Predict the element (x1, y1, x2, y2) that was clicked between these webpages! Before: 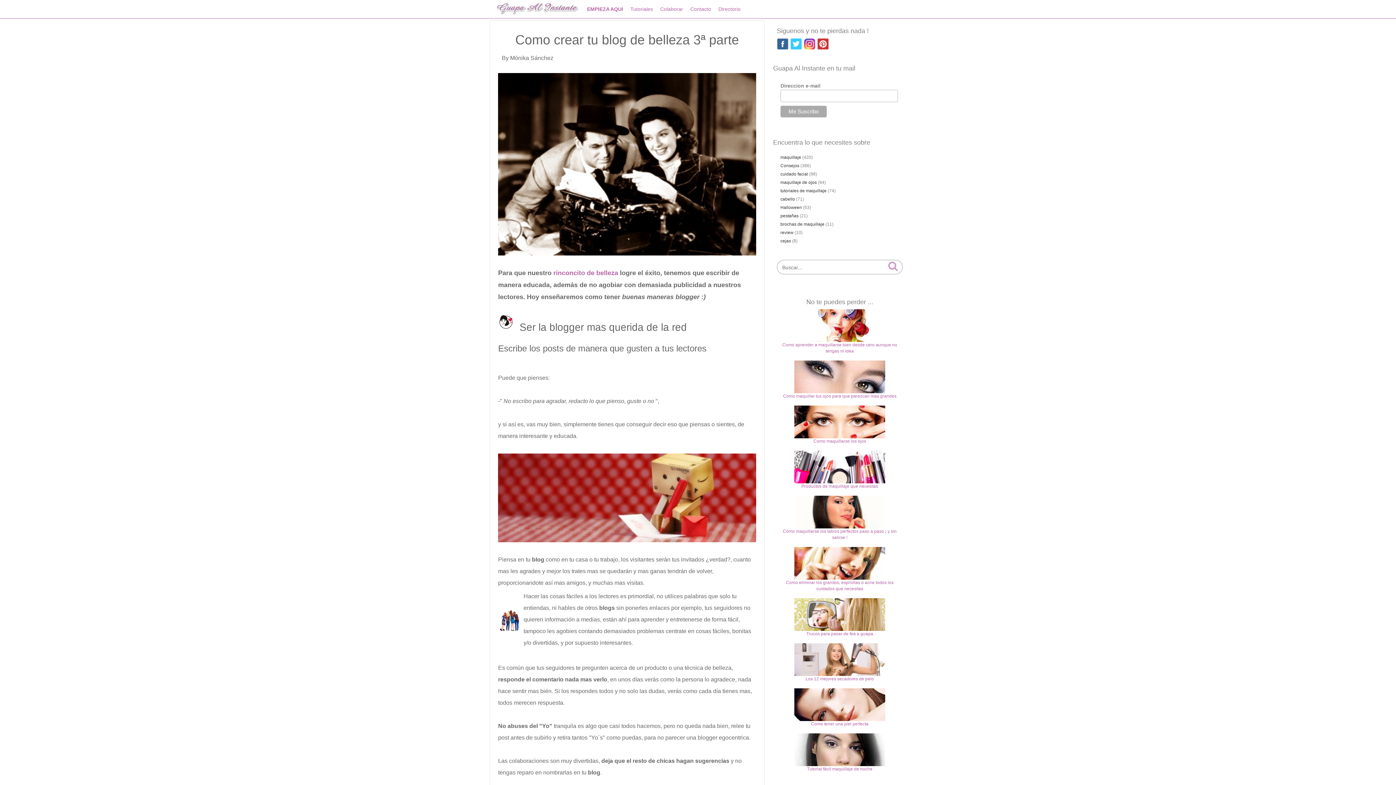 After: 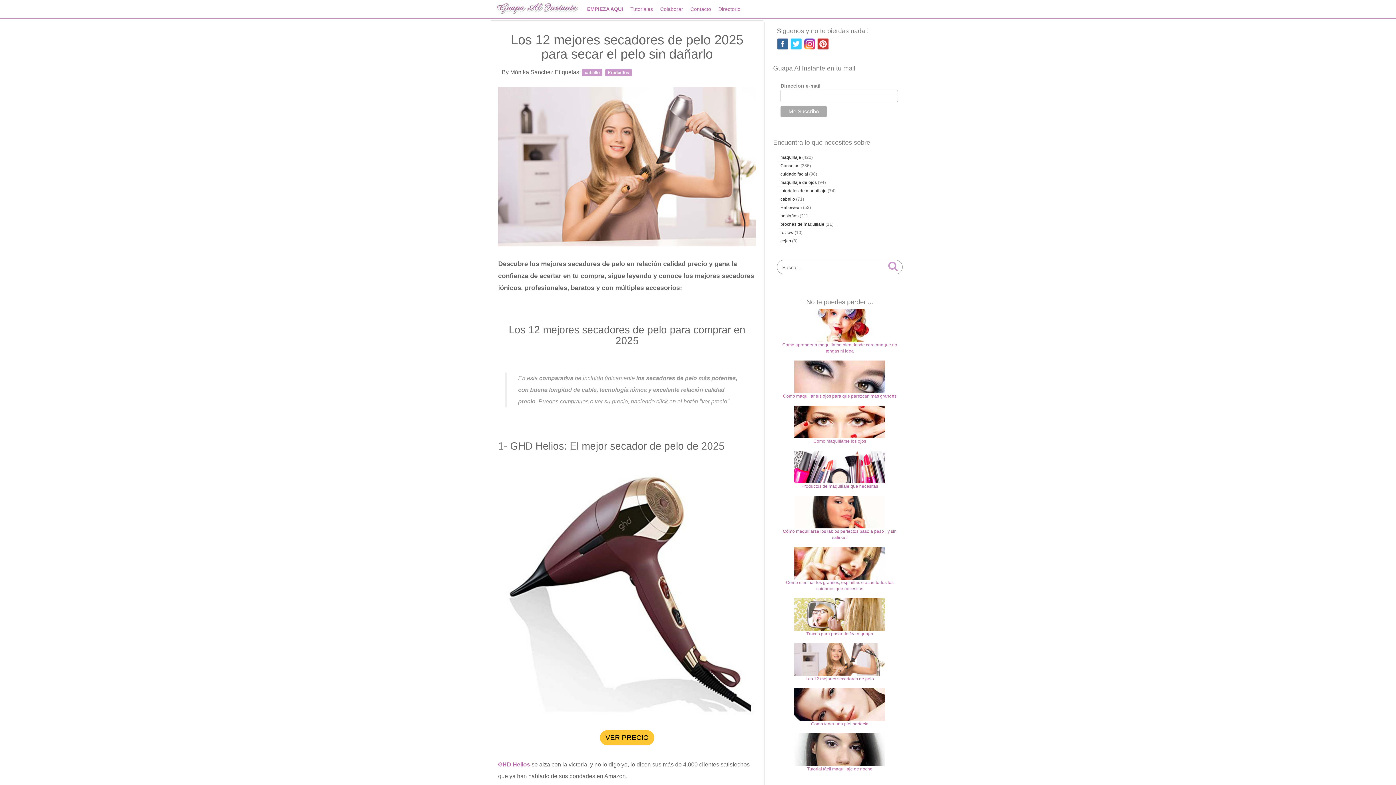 Action: bbox: (794, 657, 885, 662)